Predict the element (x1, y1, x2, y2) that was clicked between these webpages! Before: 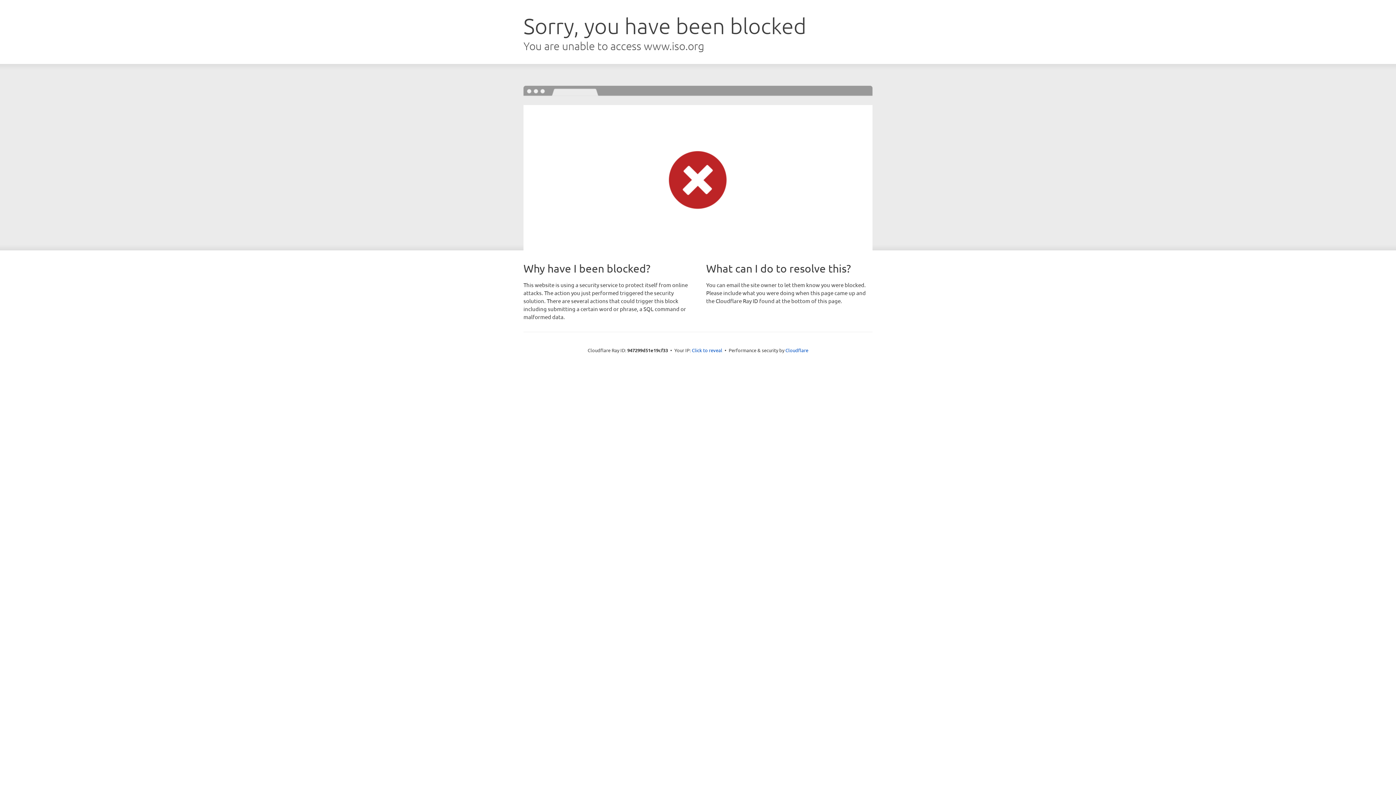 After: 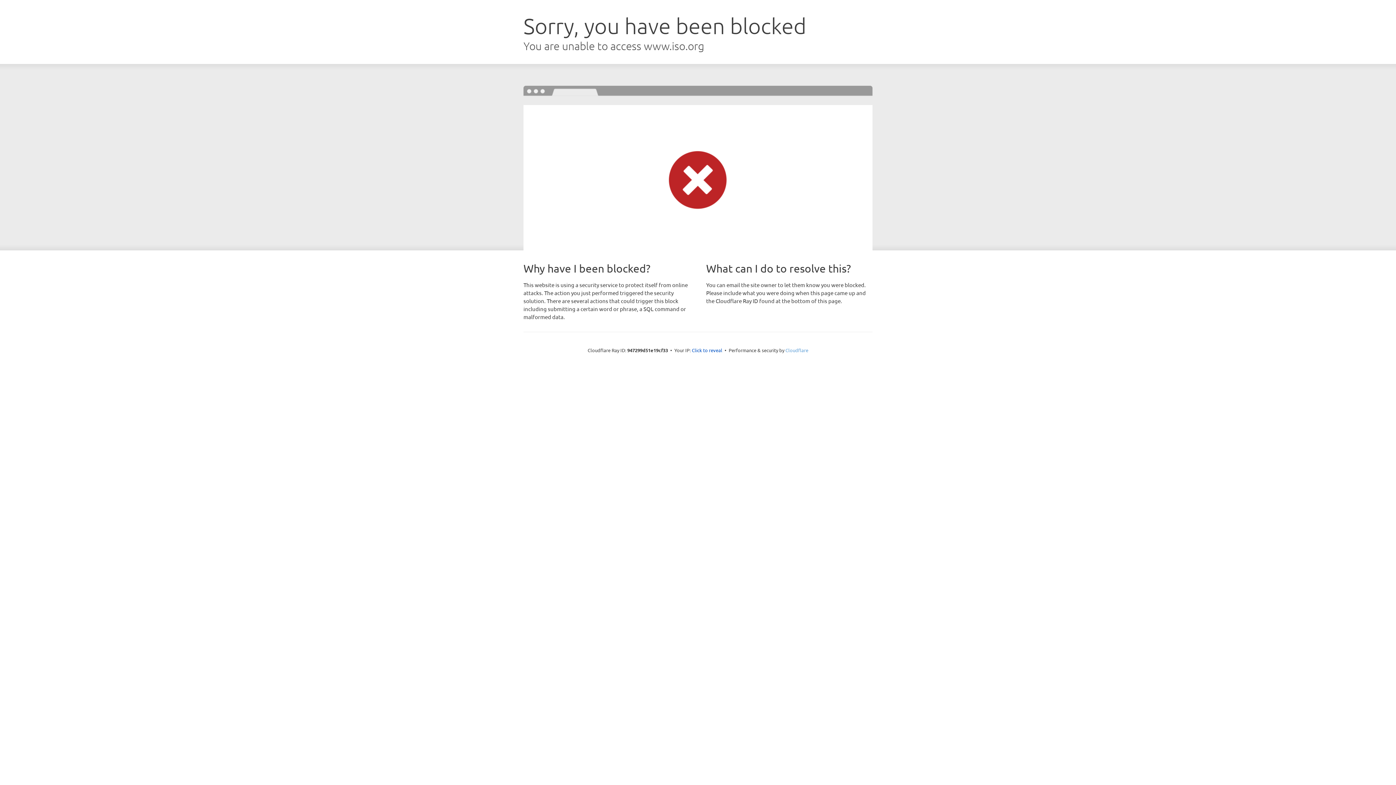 Action: label: Cloudflare bbox: (785, 347, 808, 353)